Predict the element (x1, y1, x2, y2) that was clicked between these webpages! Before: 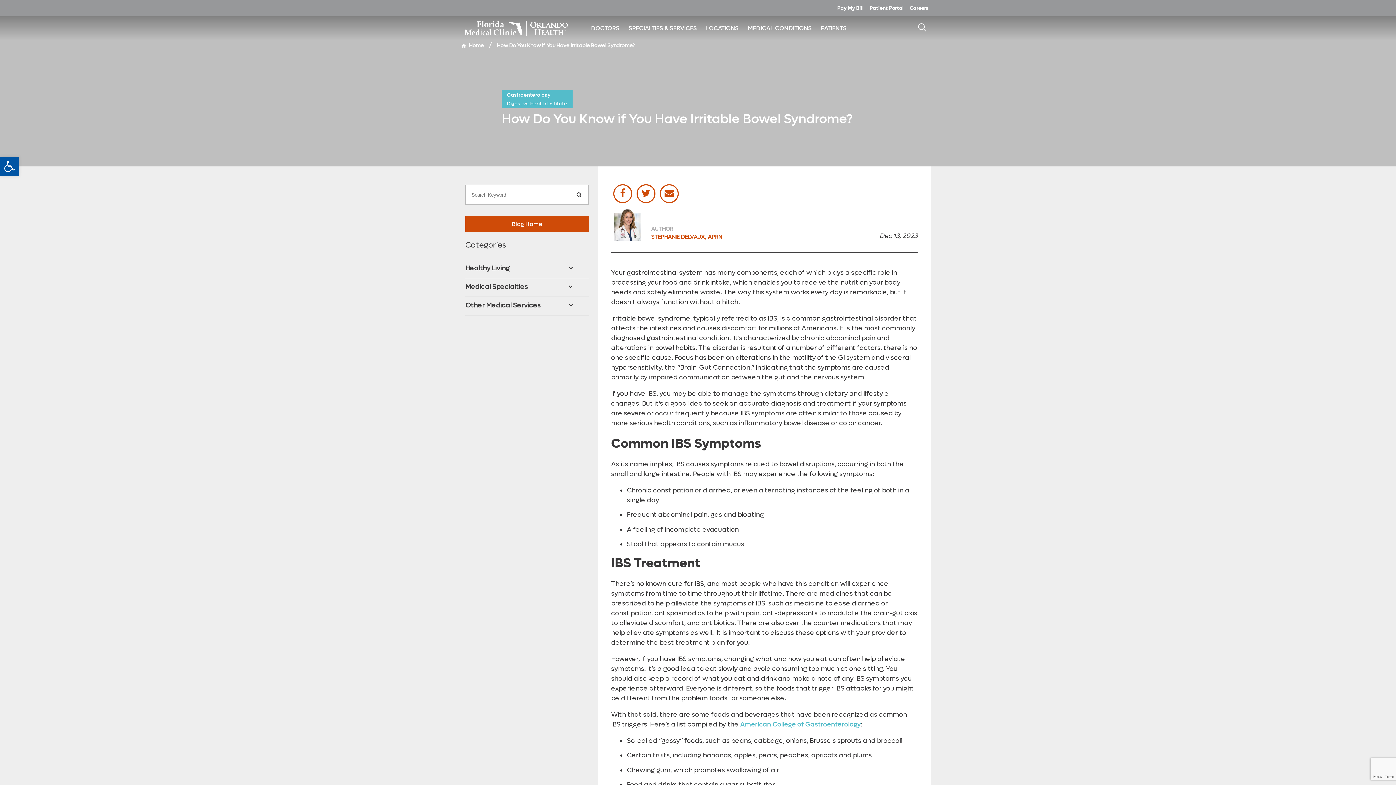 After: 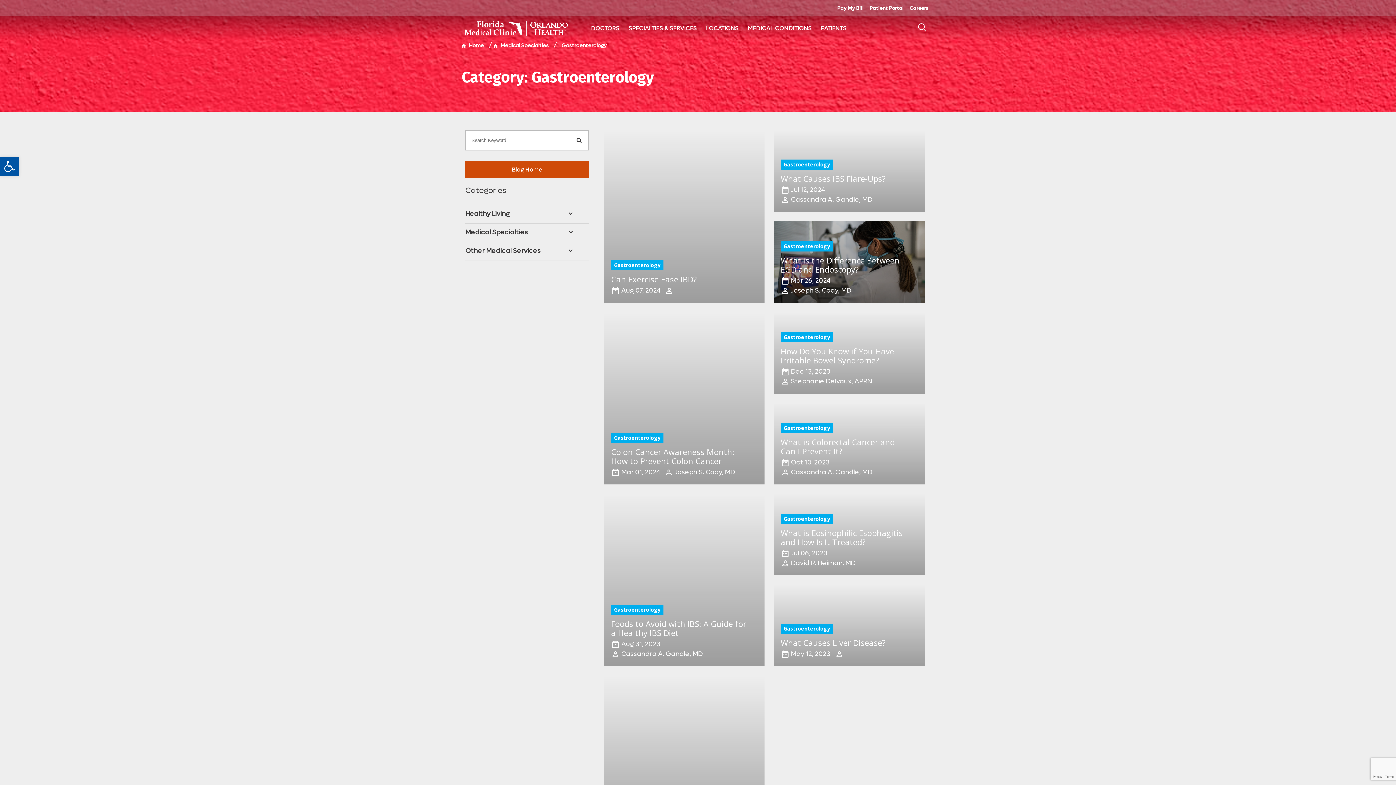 Action: label: Gastroenterology bbox: (507, 92, 550, 98)